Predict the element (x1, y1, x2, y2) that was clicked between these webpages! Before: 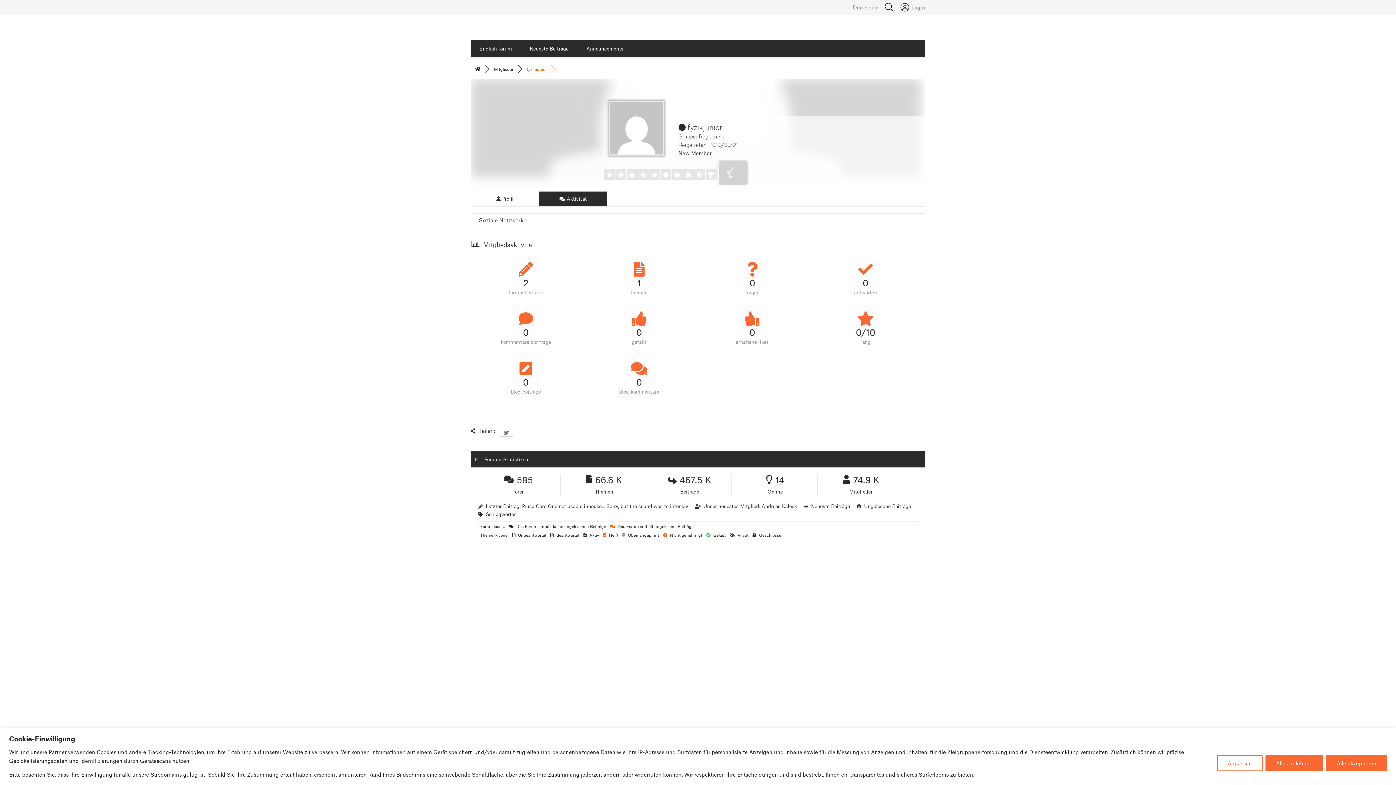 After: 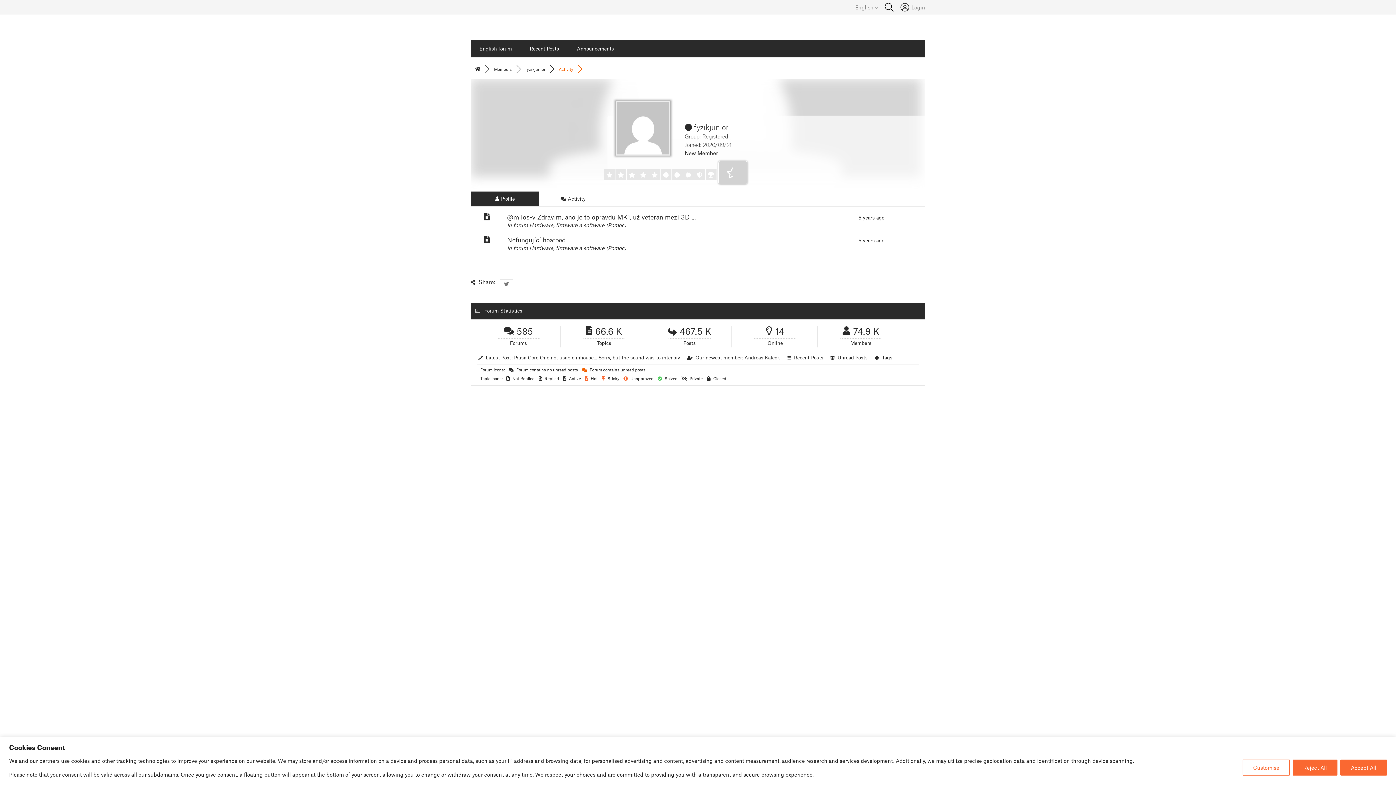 Action: label: 0
antworten bbox: (815, 259, 916, 297)